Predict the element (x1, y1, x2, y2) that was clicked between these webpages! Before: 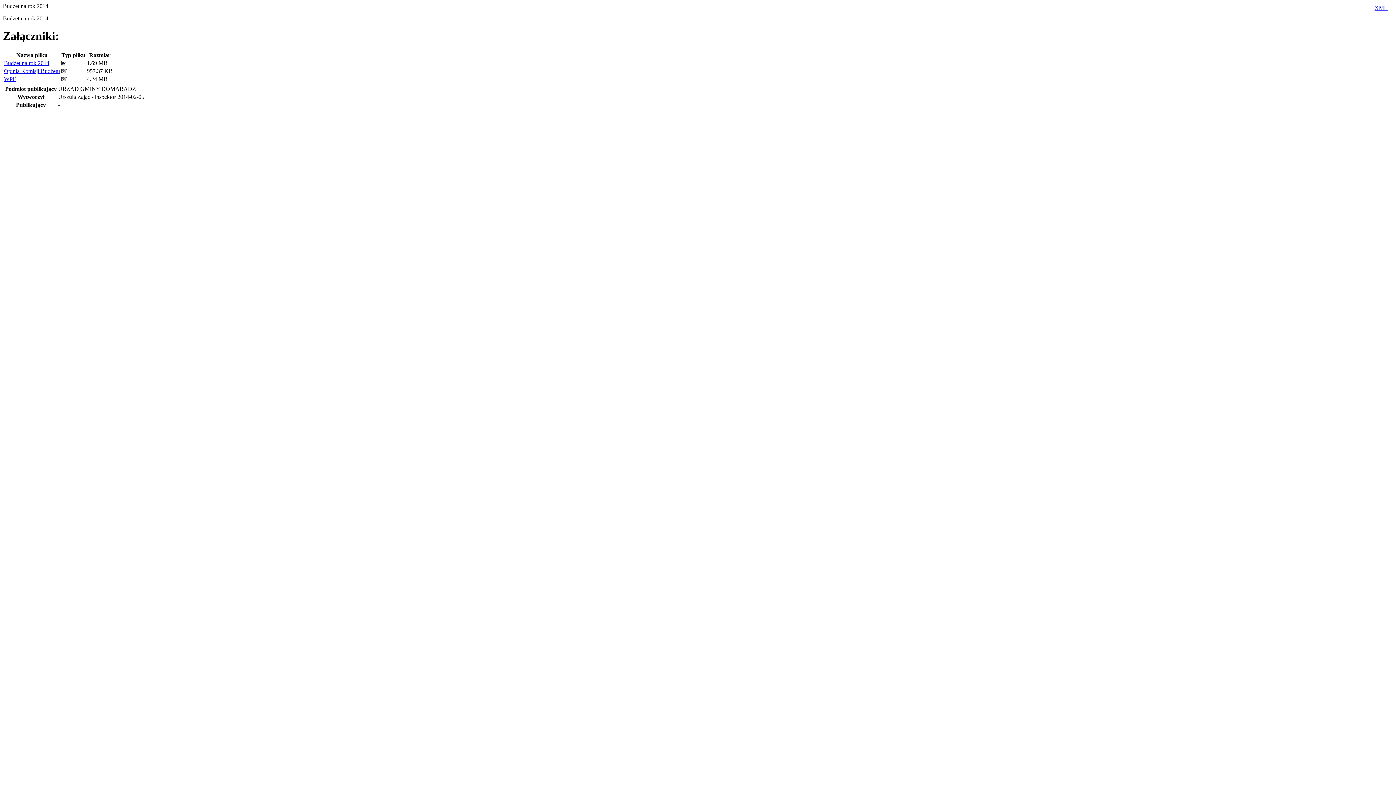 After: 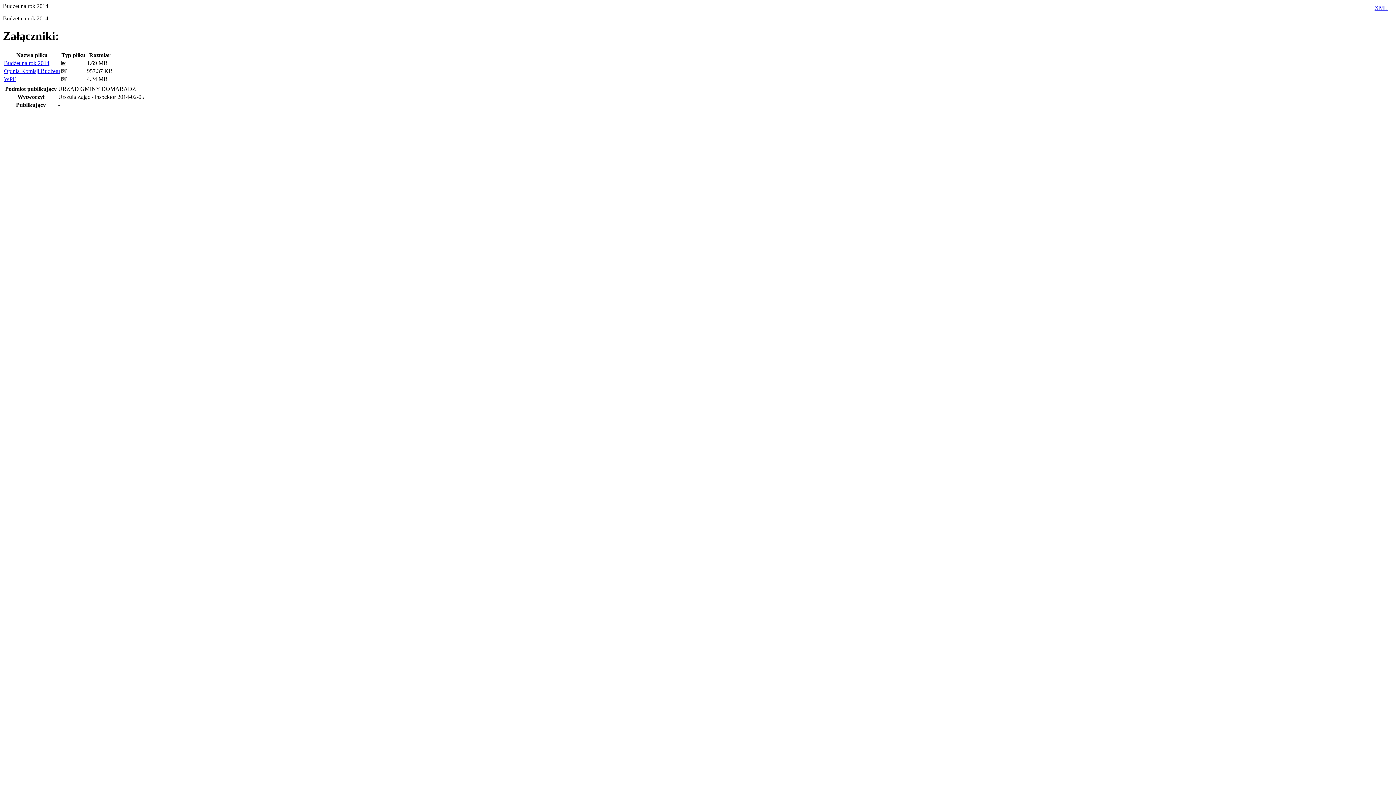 Action: bbox: (4, 59, 49, 66) label: Budżet na rok 2014